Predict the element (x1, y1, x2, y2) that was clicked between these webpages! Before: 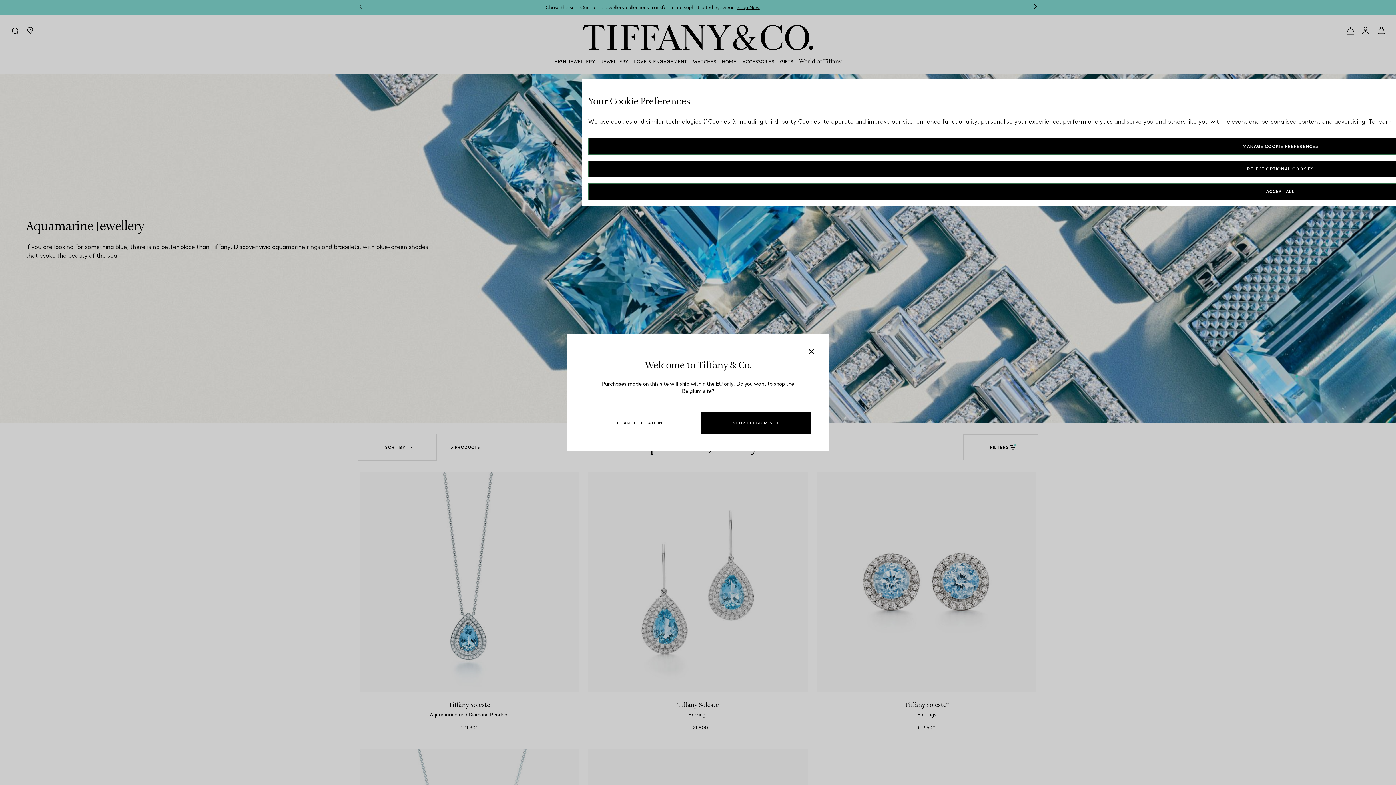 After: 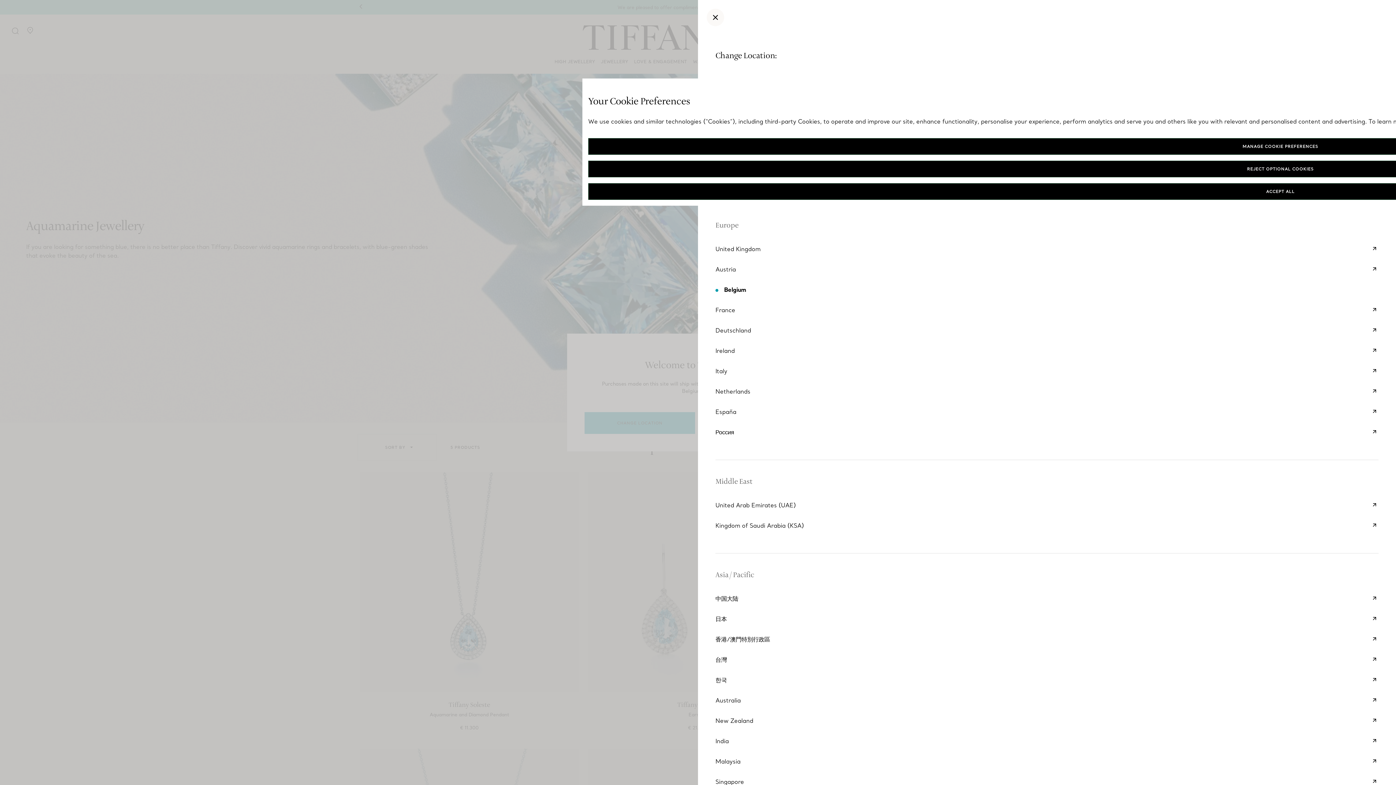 Action: bbox: (584, 412, 695, 434) label: CHANGE LOCATION